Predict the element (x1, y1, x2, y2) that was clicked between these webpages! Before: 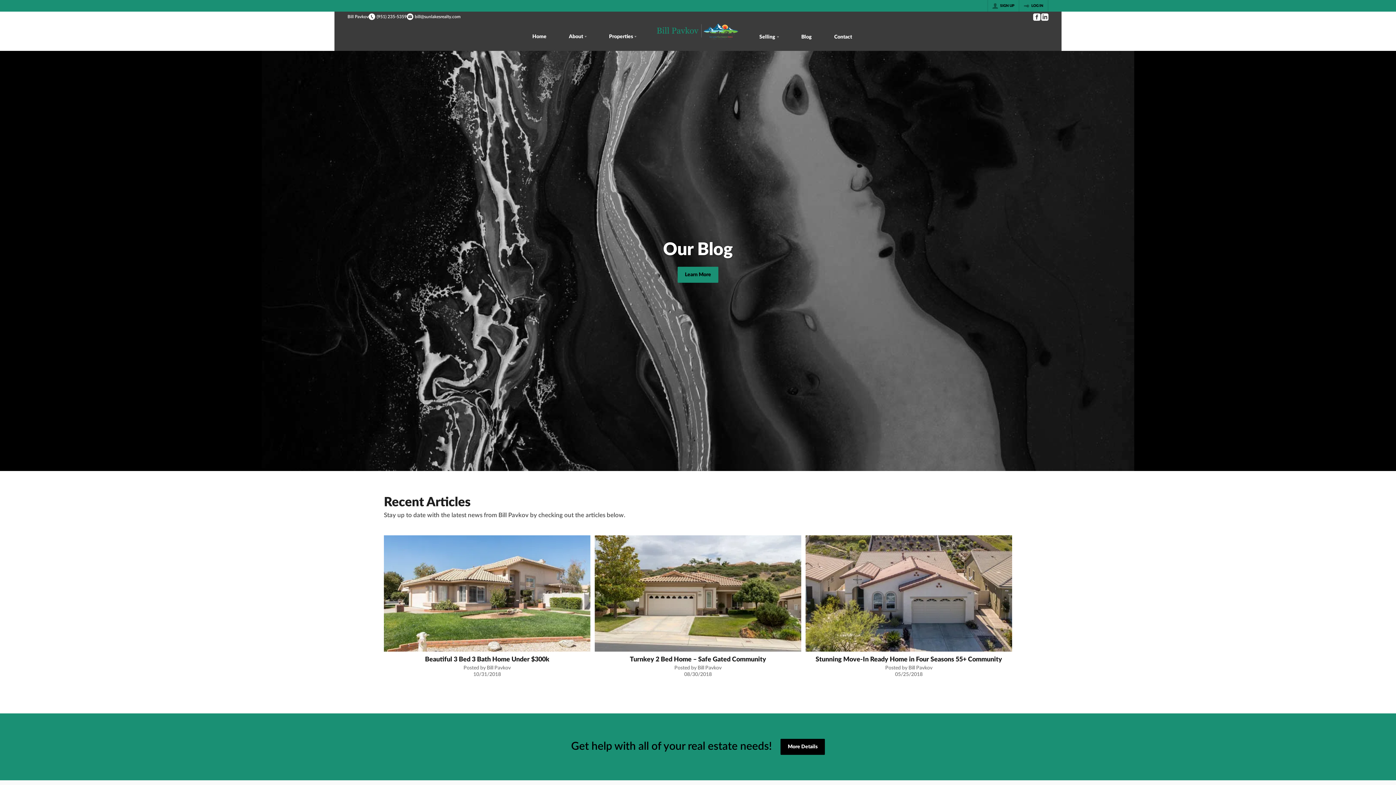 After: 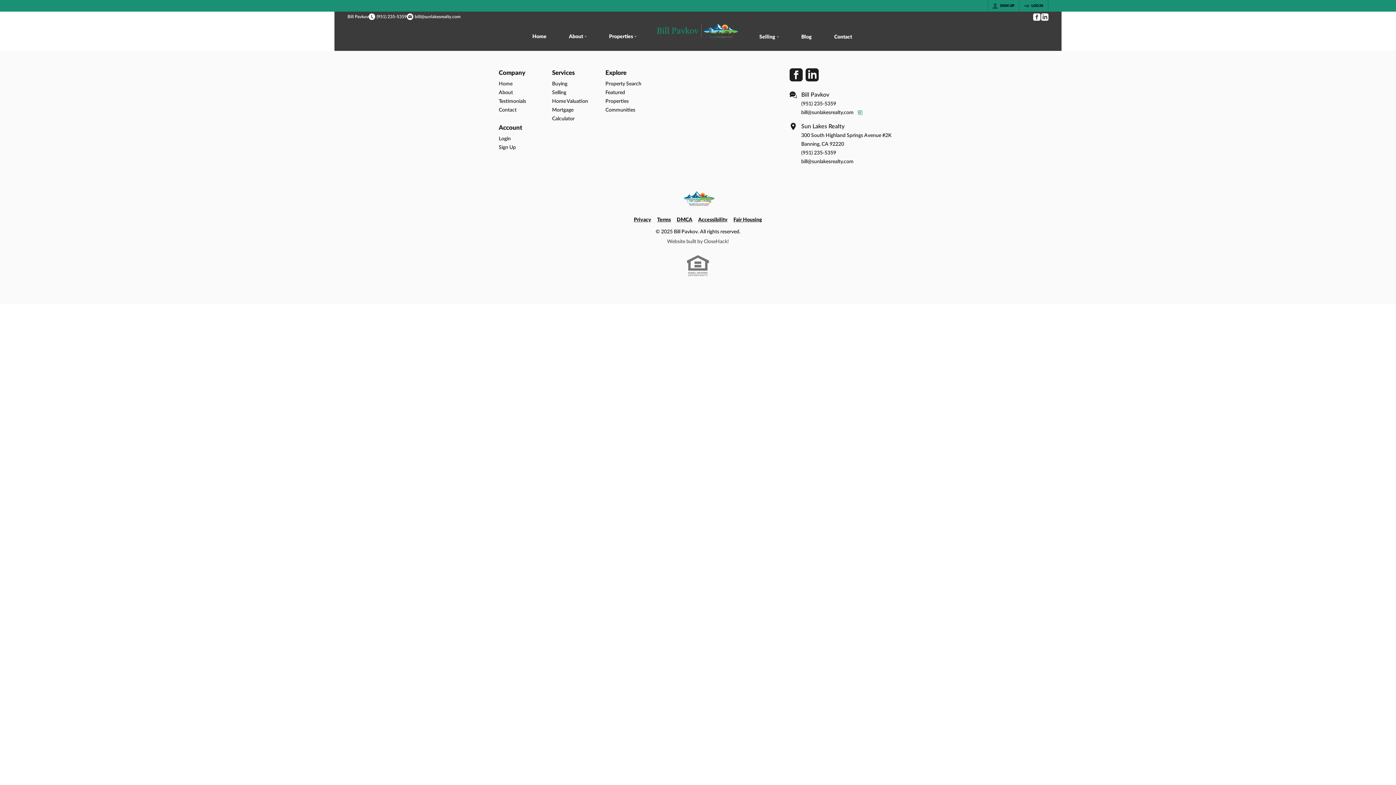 Action: bbox: (823, 22, 863, 50) label: Contact